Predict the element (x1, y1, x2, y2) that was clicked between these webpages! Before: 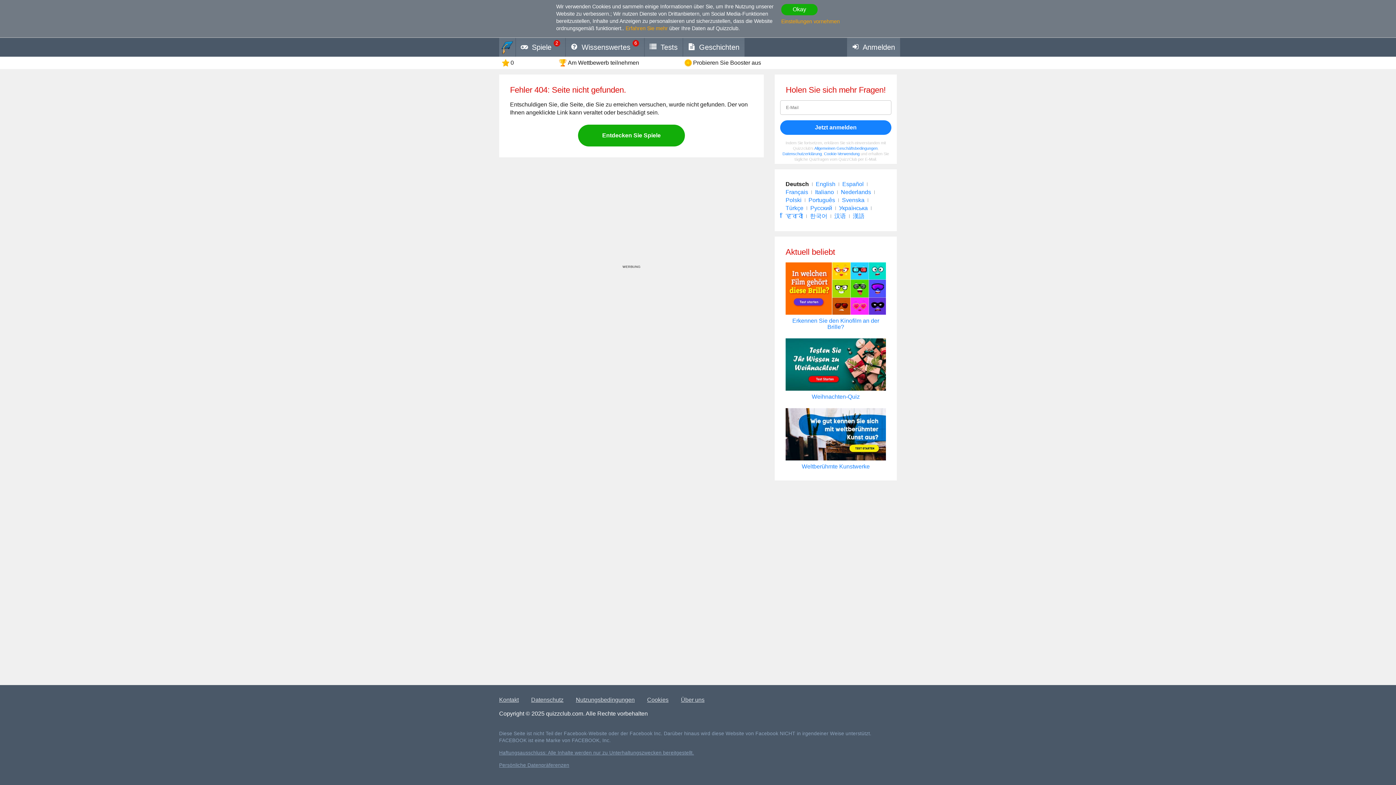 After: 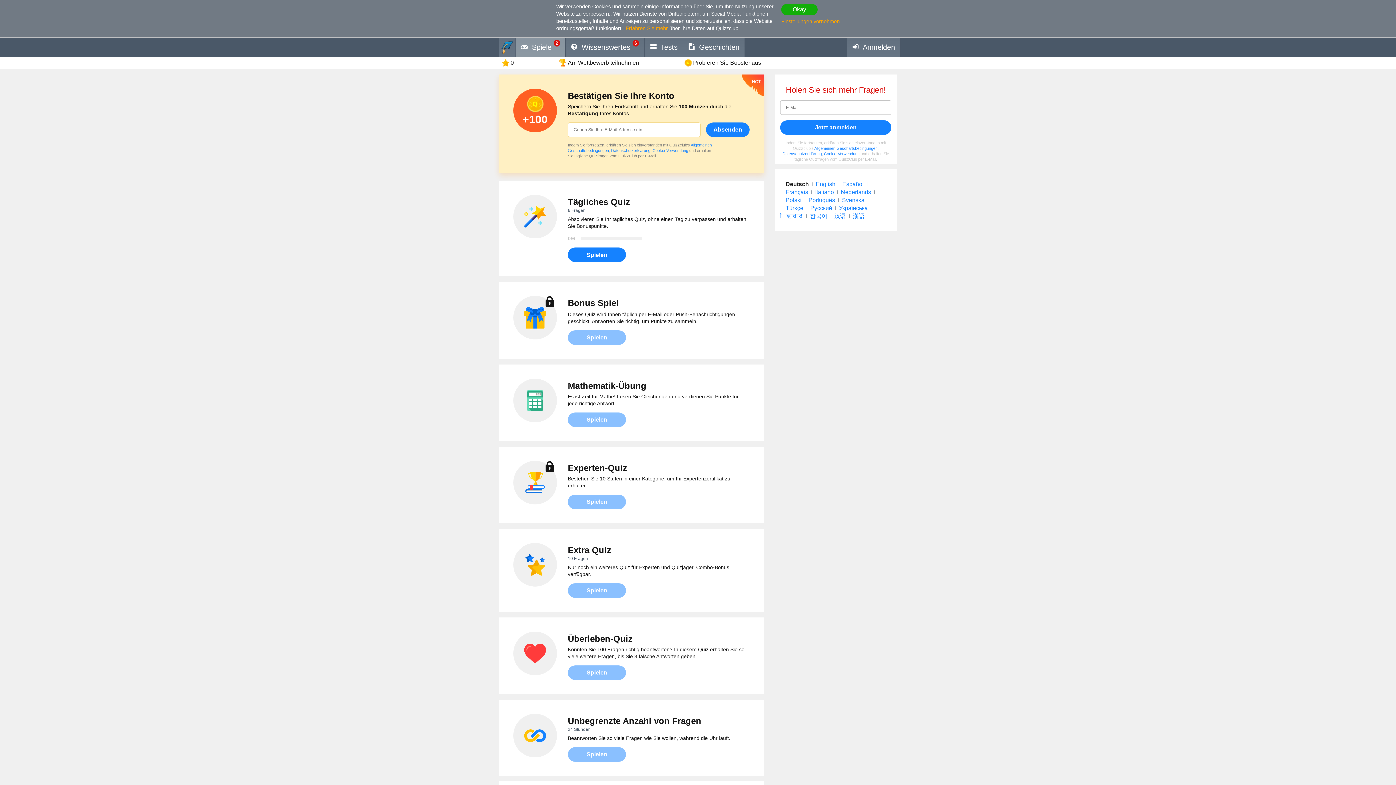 Action: label:  Spiele 2 bbox: (516, 37, 565, 56)